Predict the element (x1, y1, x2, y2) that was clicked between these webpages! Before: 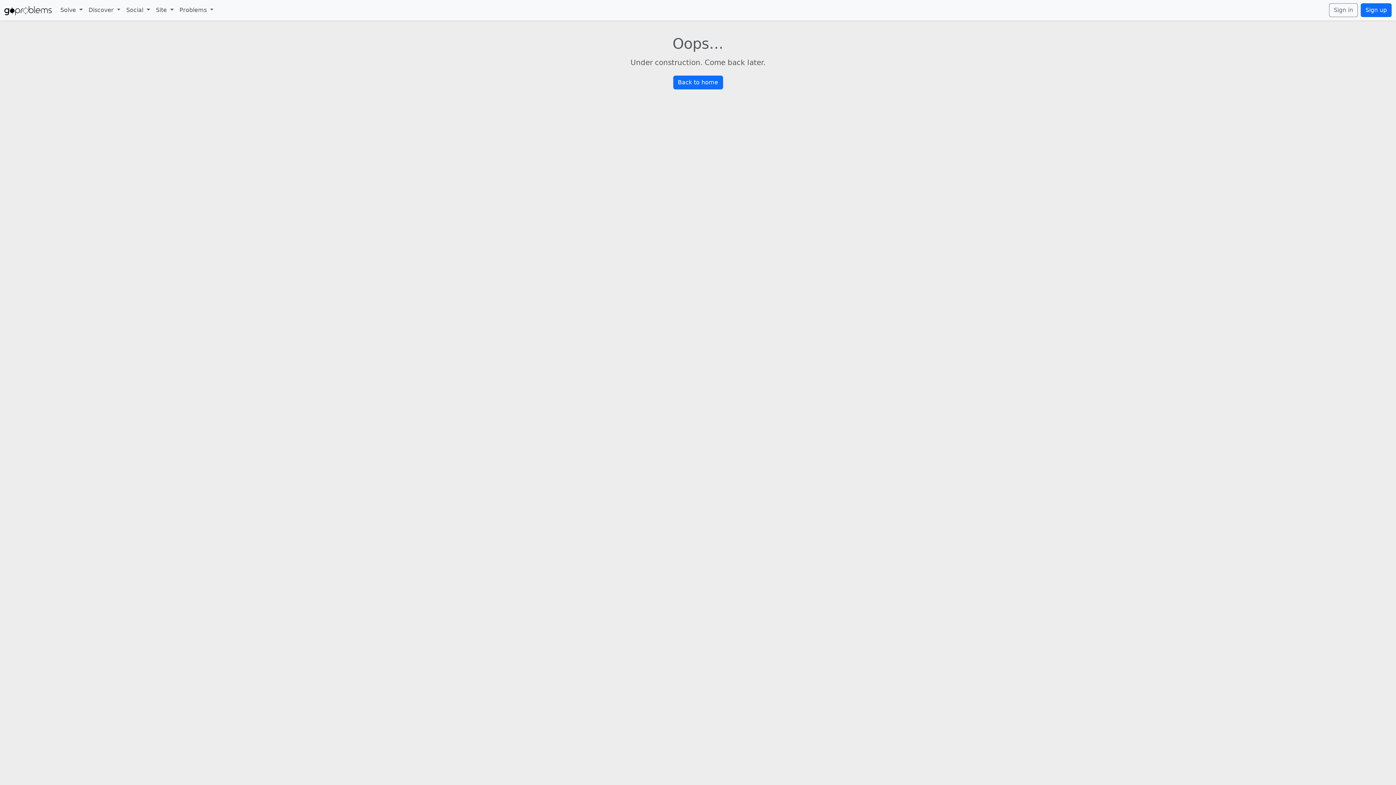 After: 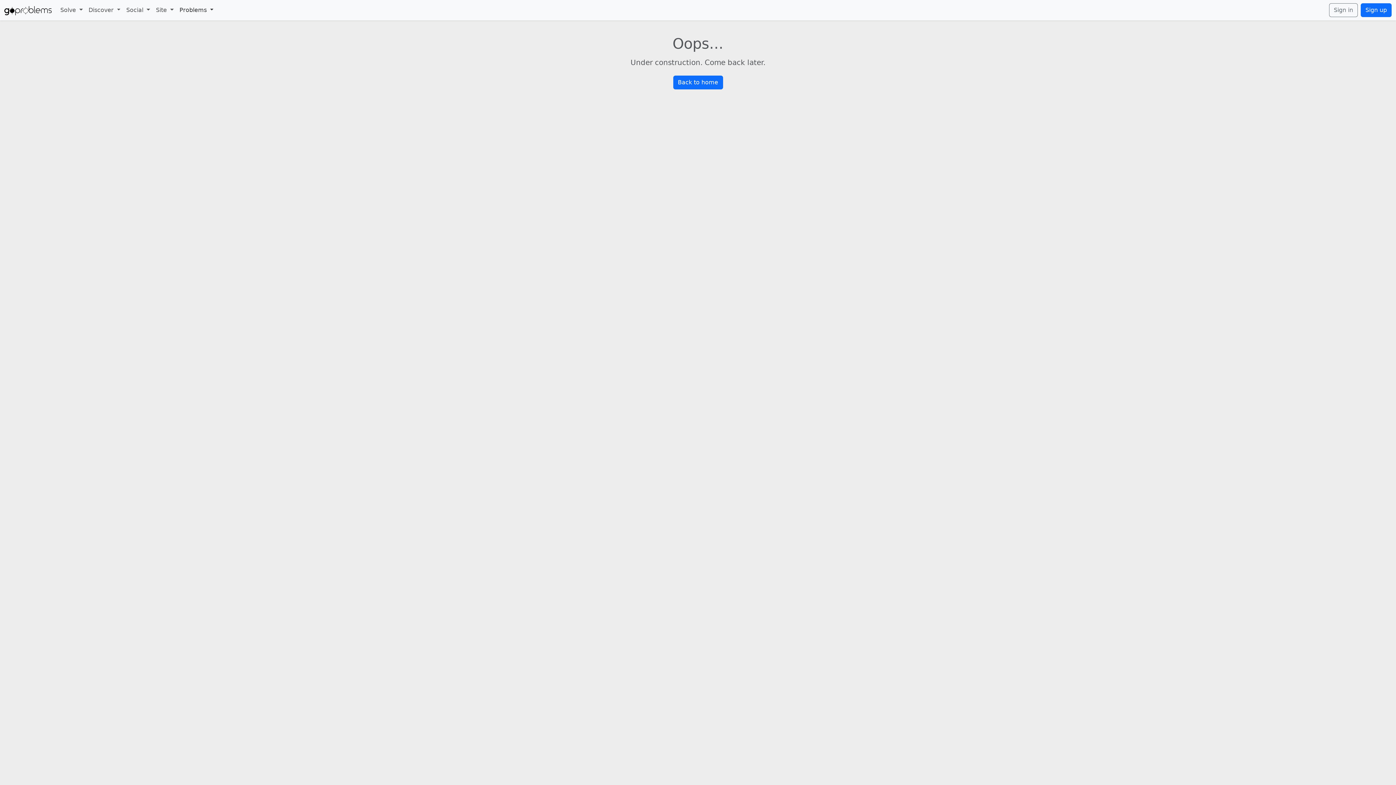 Action: bbox: (176, 2, 216, 17) label: Problems 